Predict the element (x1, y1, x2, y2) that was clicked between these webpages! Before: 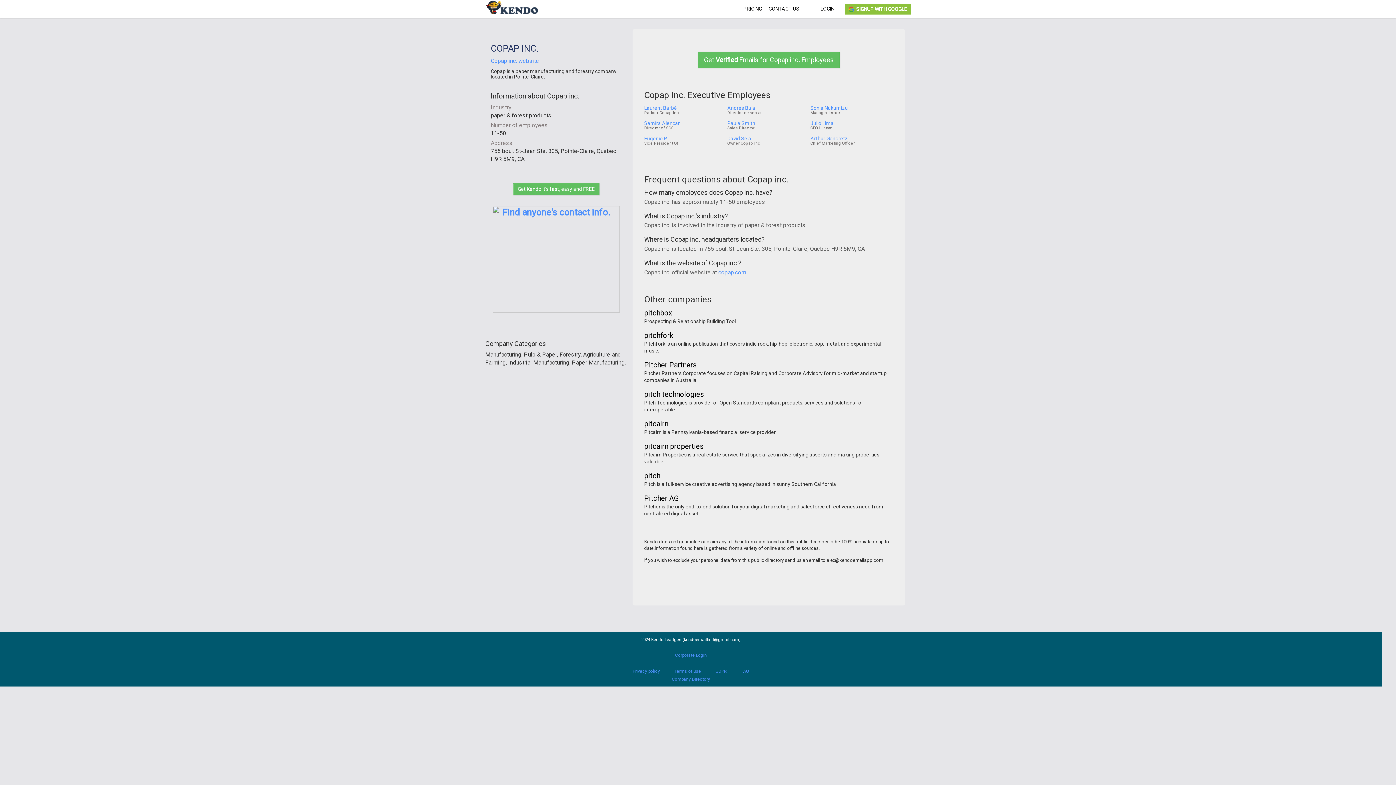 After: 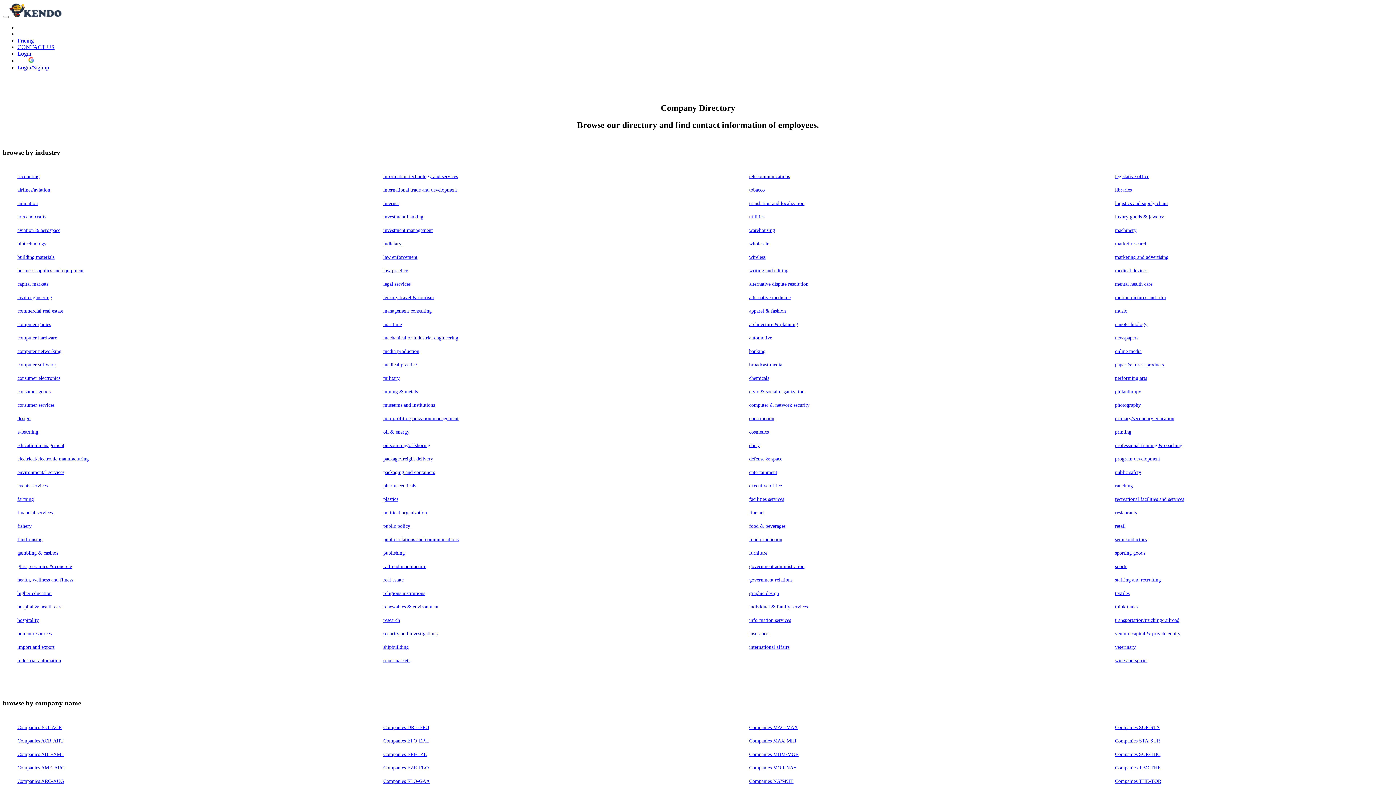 Action: bbox: (672, 677, 710, 682) label: Company Directory